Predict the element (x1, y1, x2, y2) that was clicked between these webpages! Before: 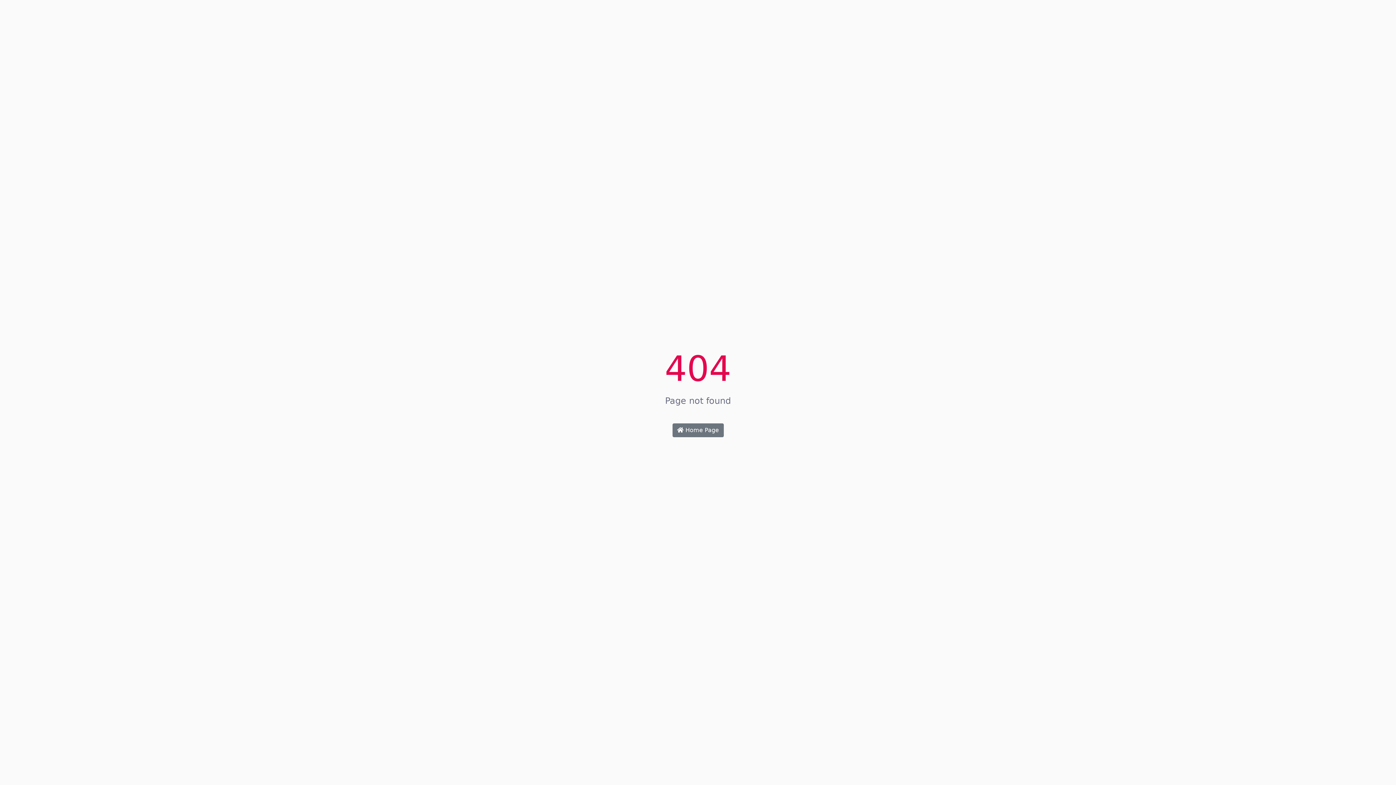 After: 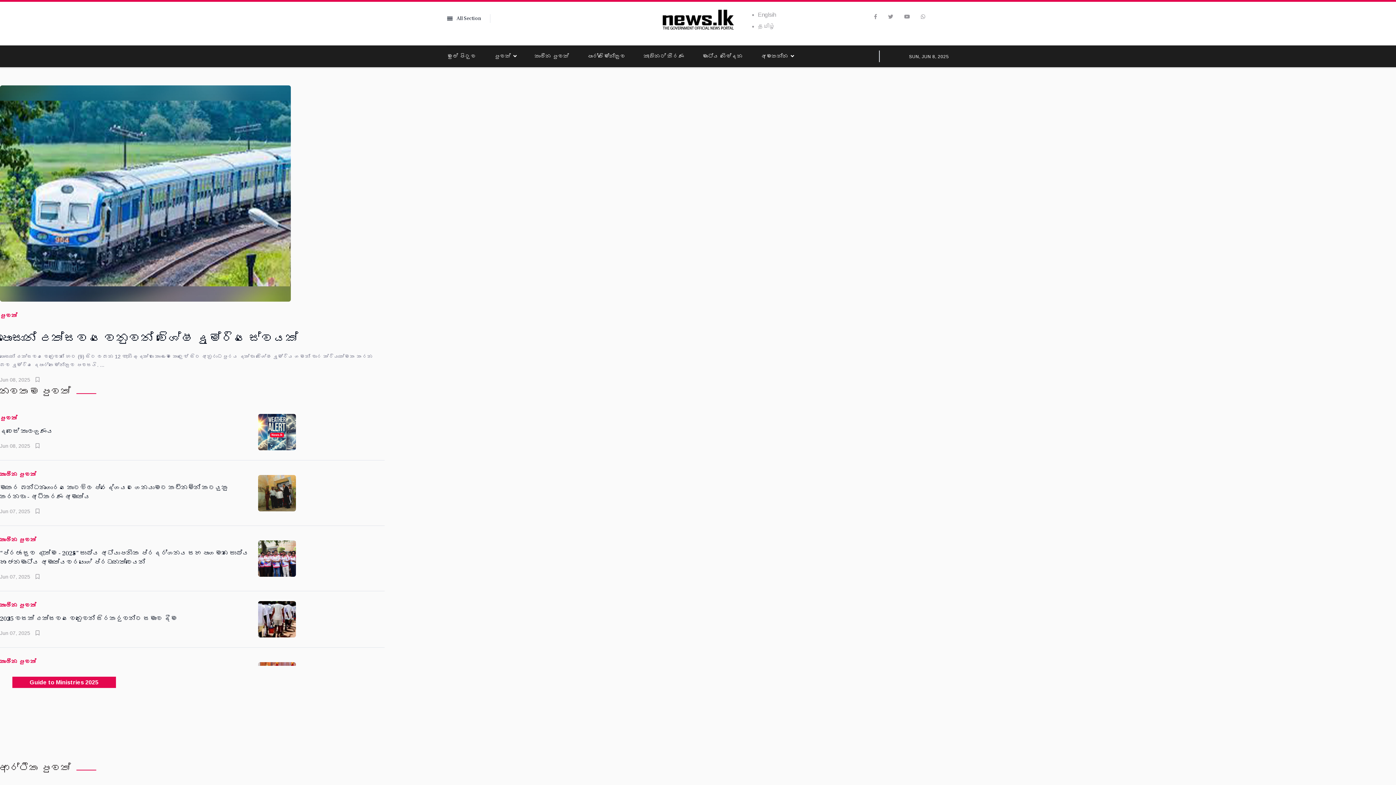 Action: bbox: (672, 423, 723, 437) label:  Home Page